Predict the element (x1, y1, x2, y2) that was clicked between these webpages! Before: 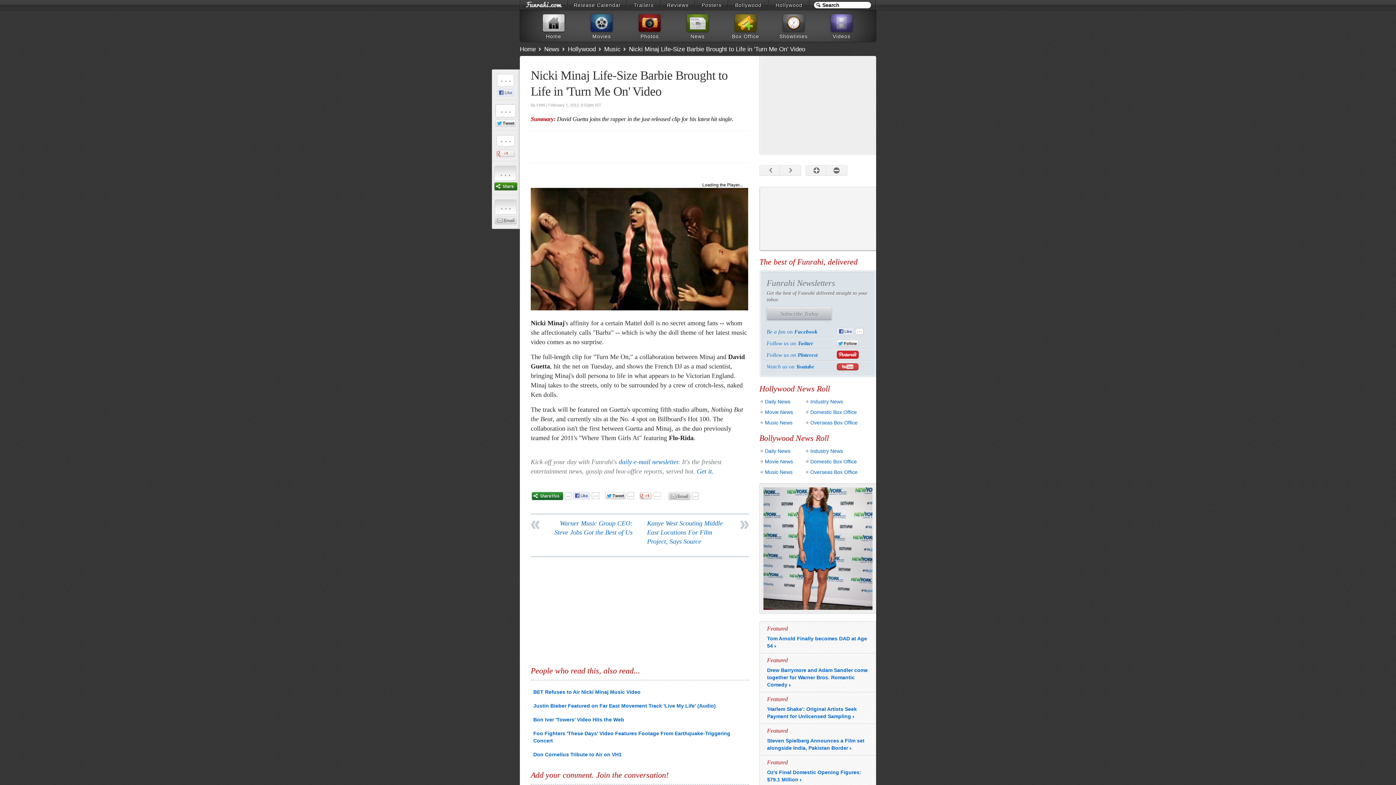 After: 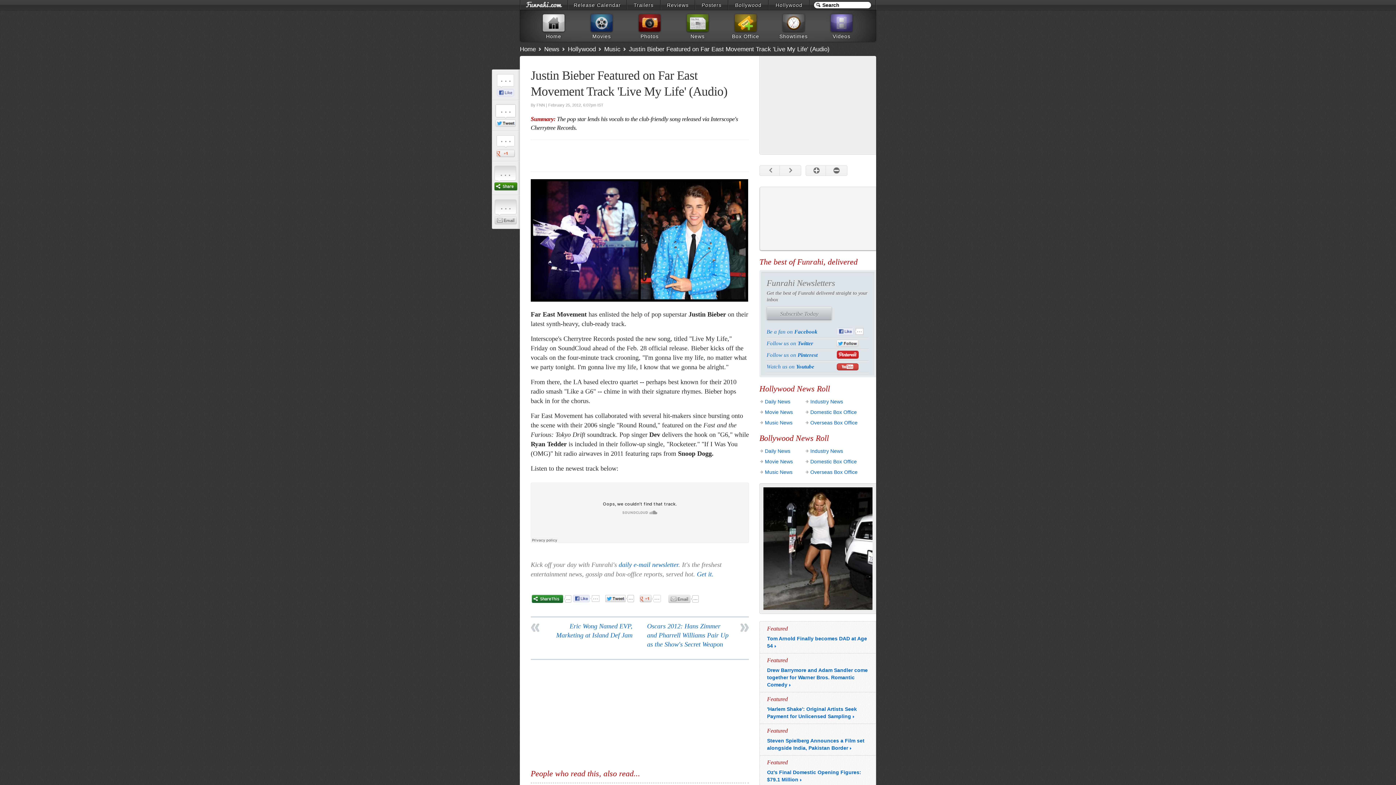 Action: label: Justin Bieber Featured on Far East Movement Track 'Live My Life' (Audio) bbox: (530, 699, 749, 713)